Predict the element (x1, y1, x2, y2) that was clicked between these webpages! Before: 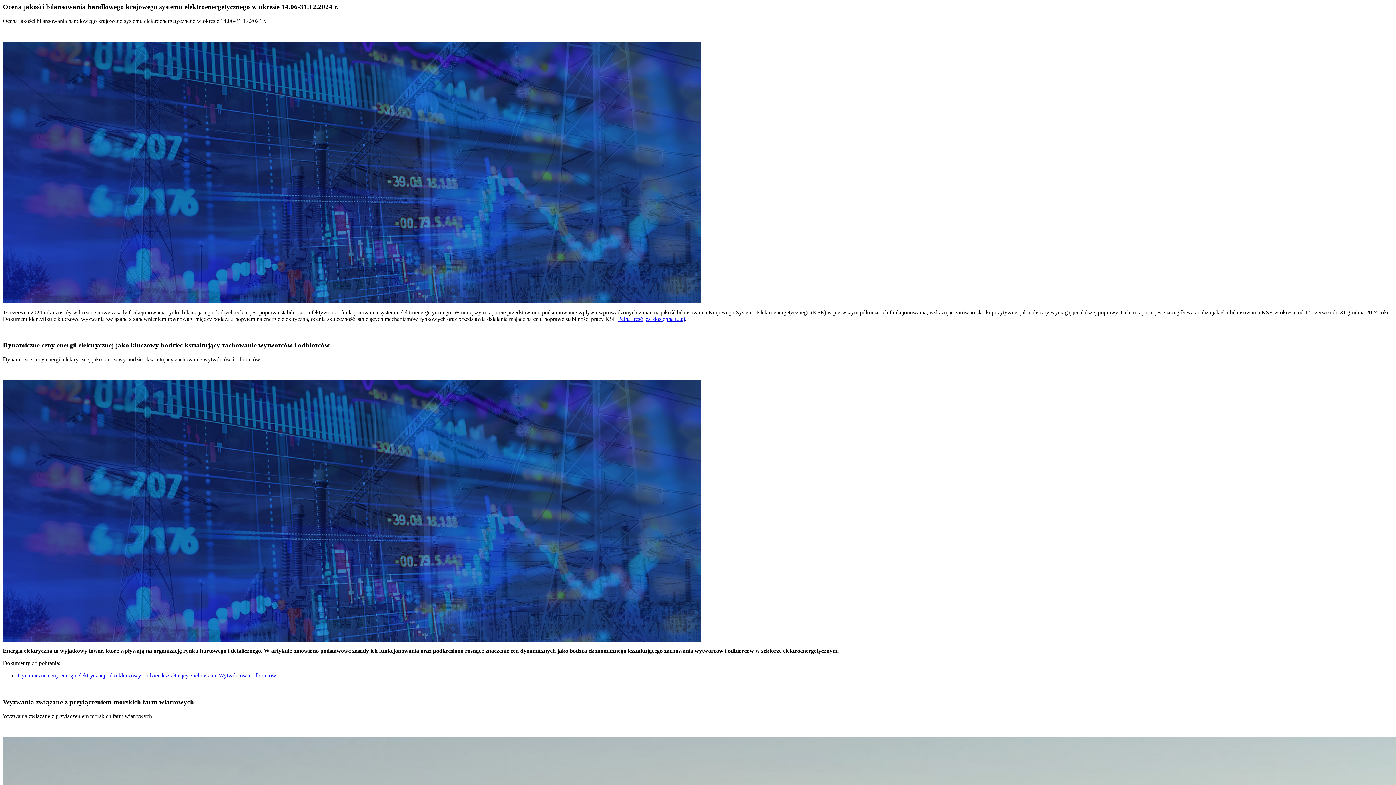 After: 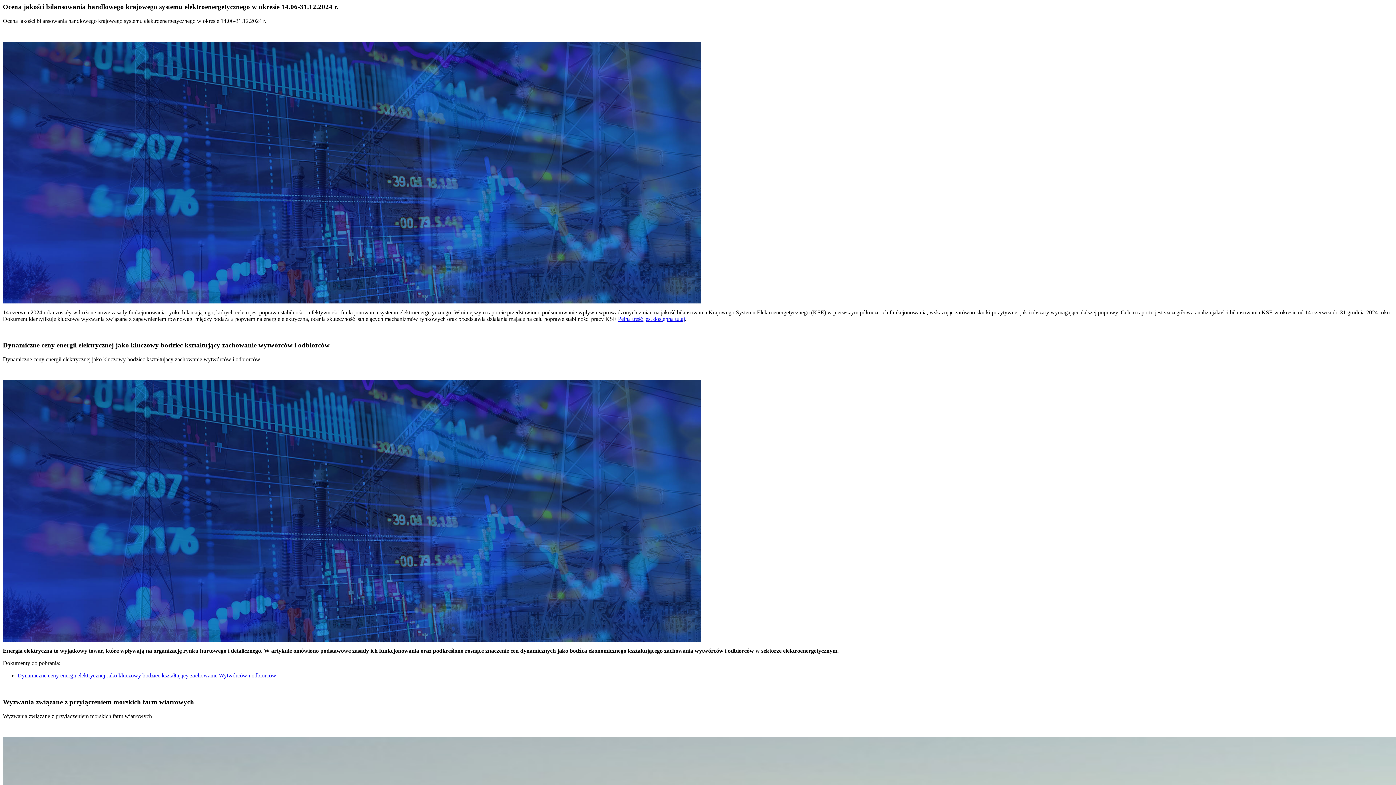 Action: bbox: (17, 672, 276, 678) label: Dynamiczne ceny energii elektrycznej Jako kluczowy bodziec kształtujący zachowanie Wytwórców i odbiorców